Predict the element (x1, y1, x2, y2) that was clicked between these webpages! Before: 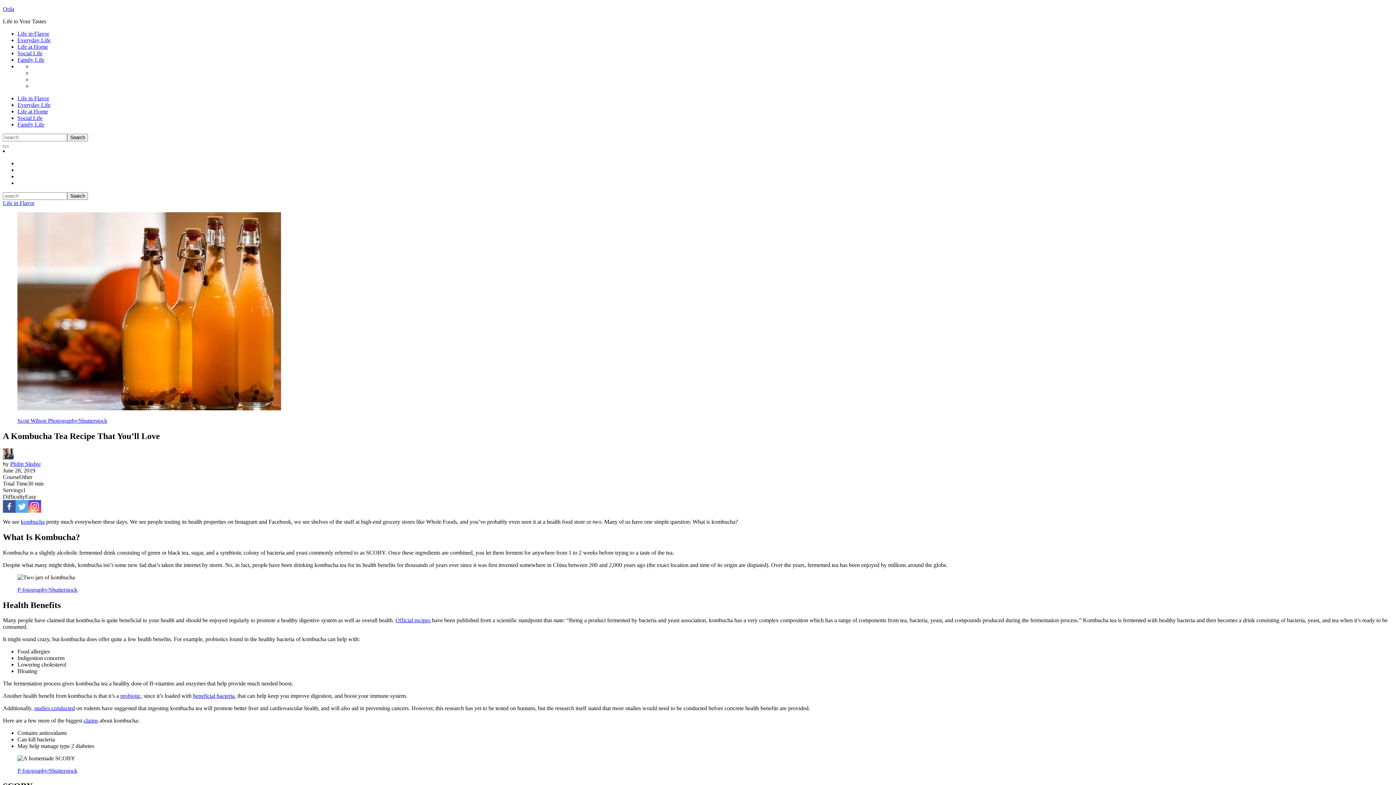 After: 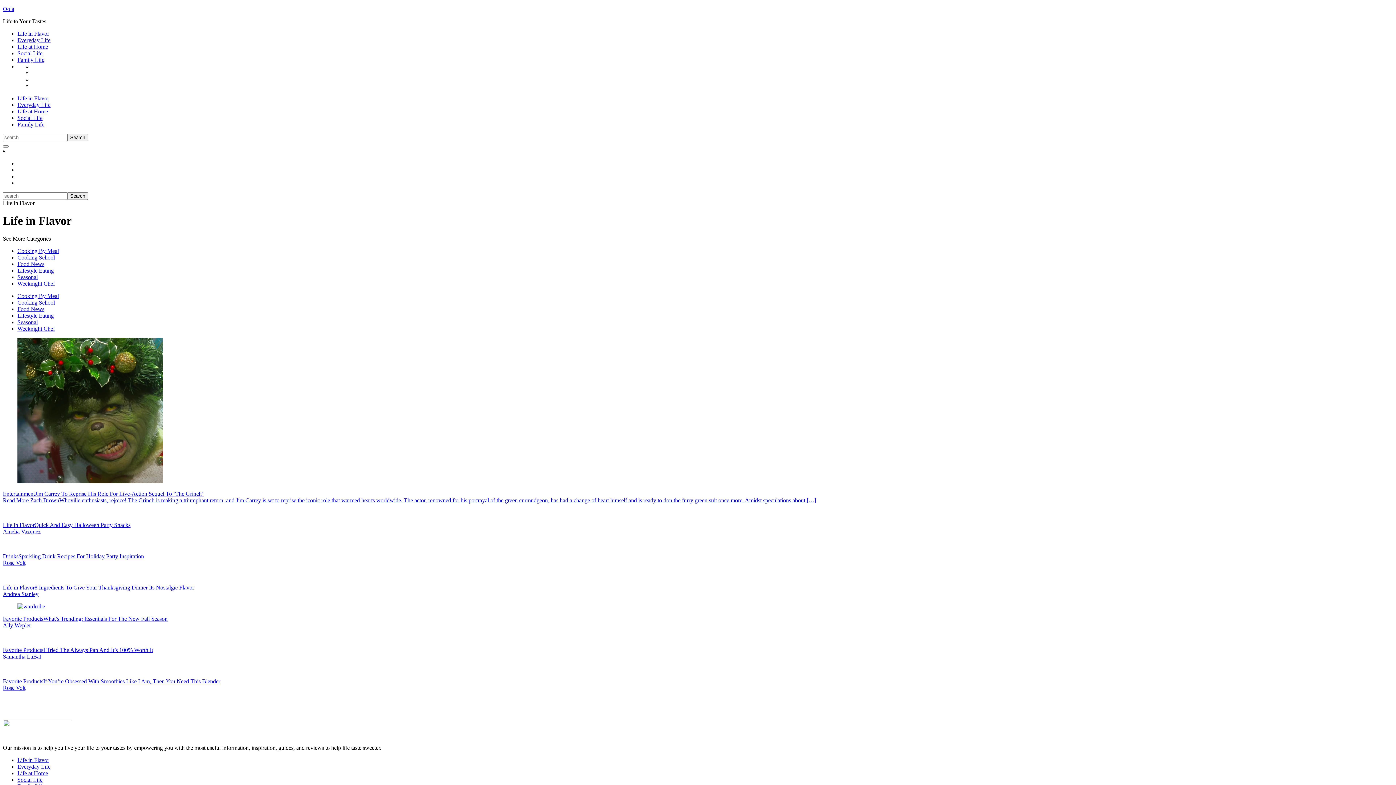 Action: bbox: (17, 30, 49, 36) label: Life in Flavor